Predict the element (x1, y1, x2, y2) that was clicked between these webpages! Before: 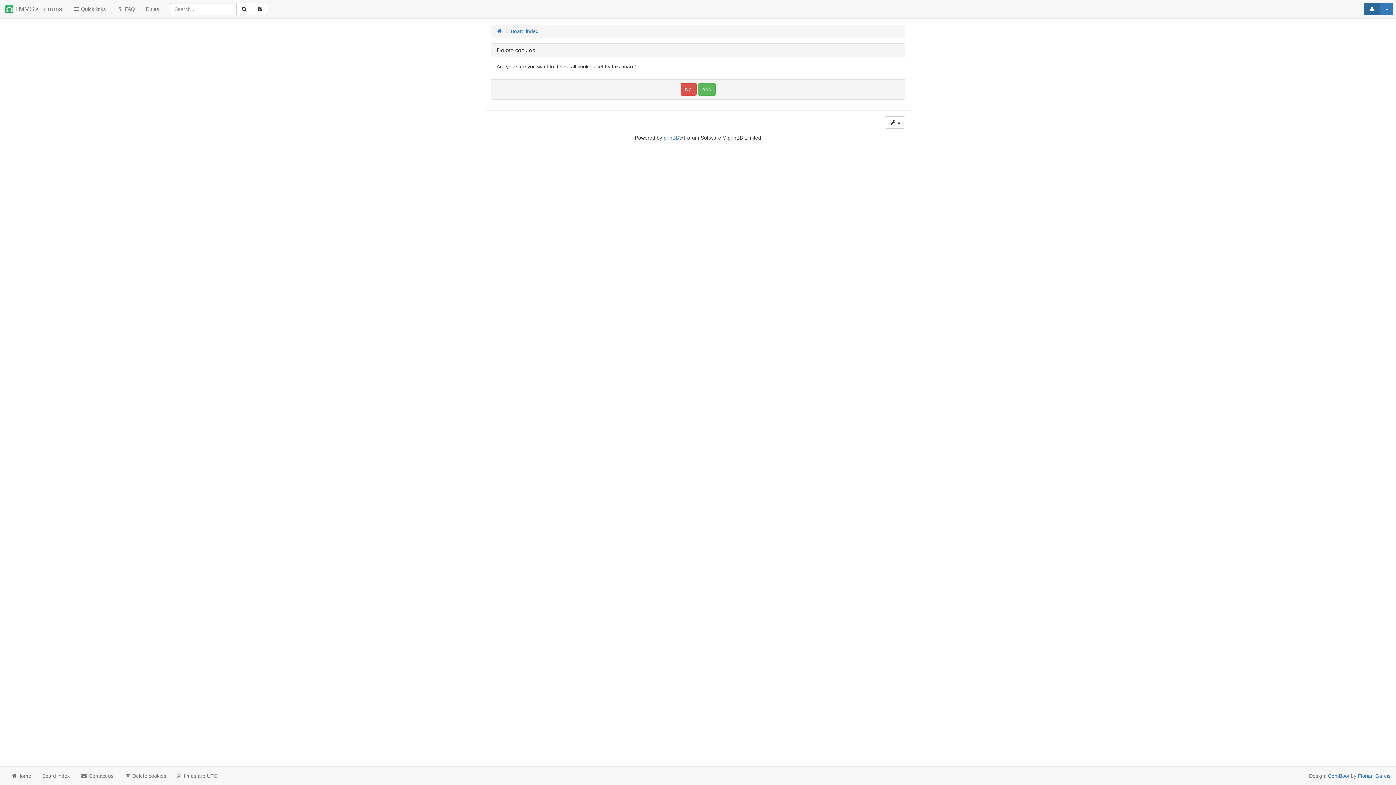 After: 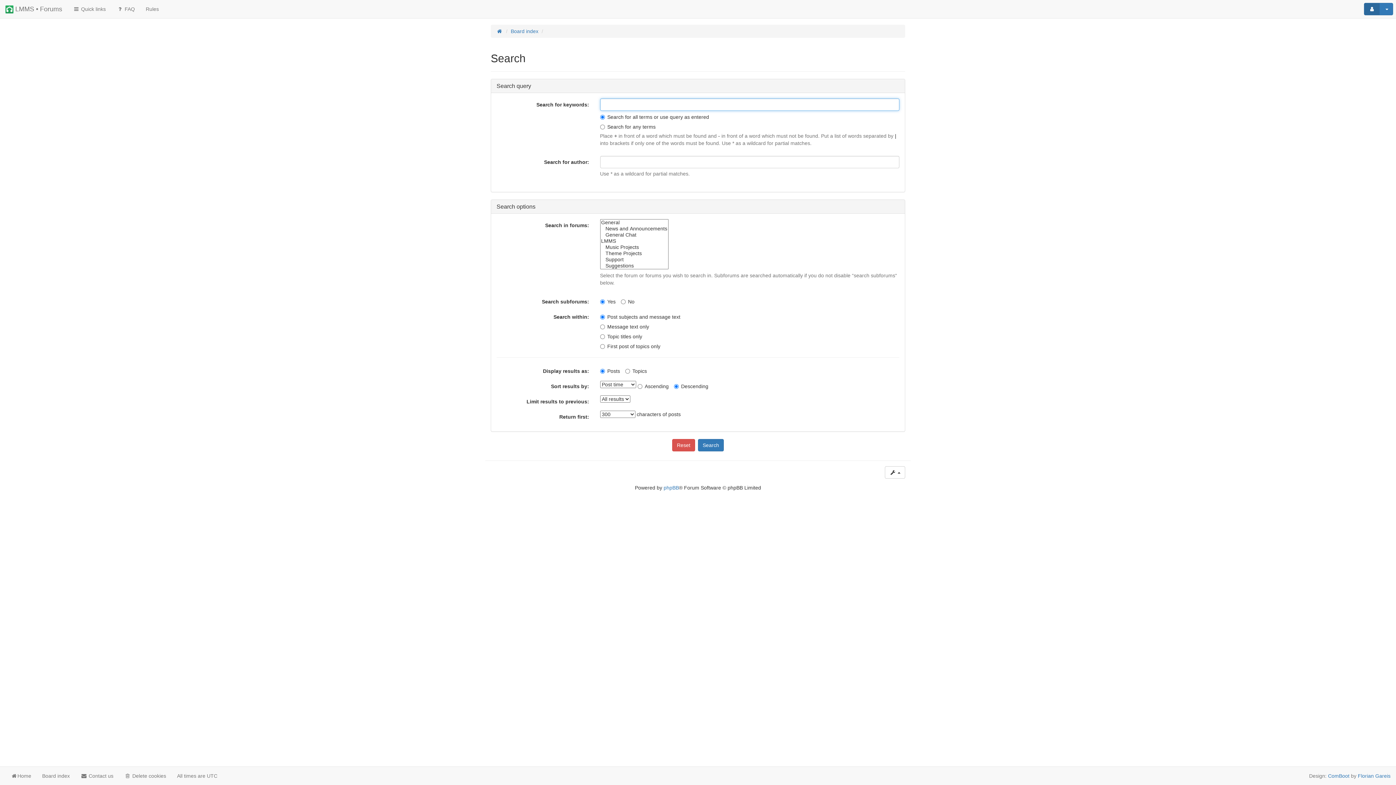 Action: bbox: (252, 2, 268, 15)